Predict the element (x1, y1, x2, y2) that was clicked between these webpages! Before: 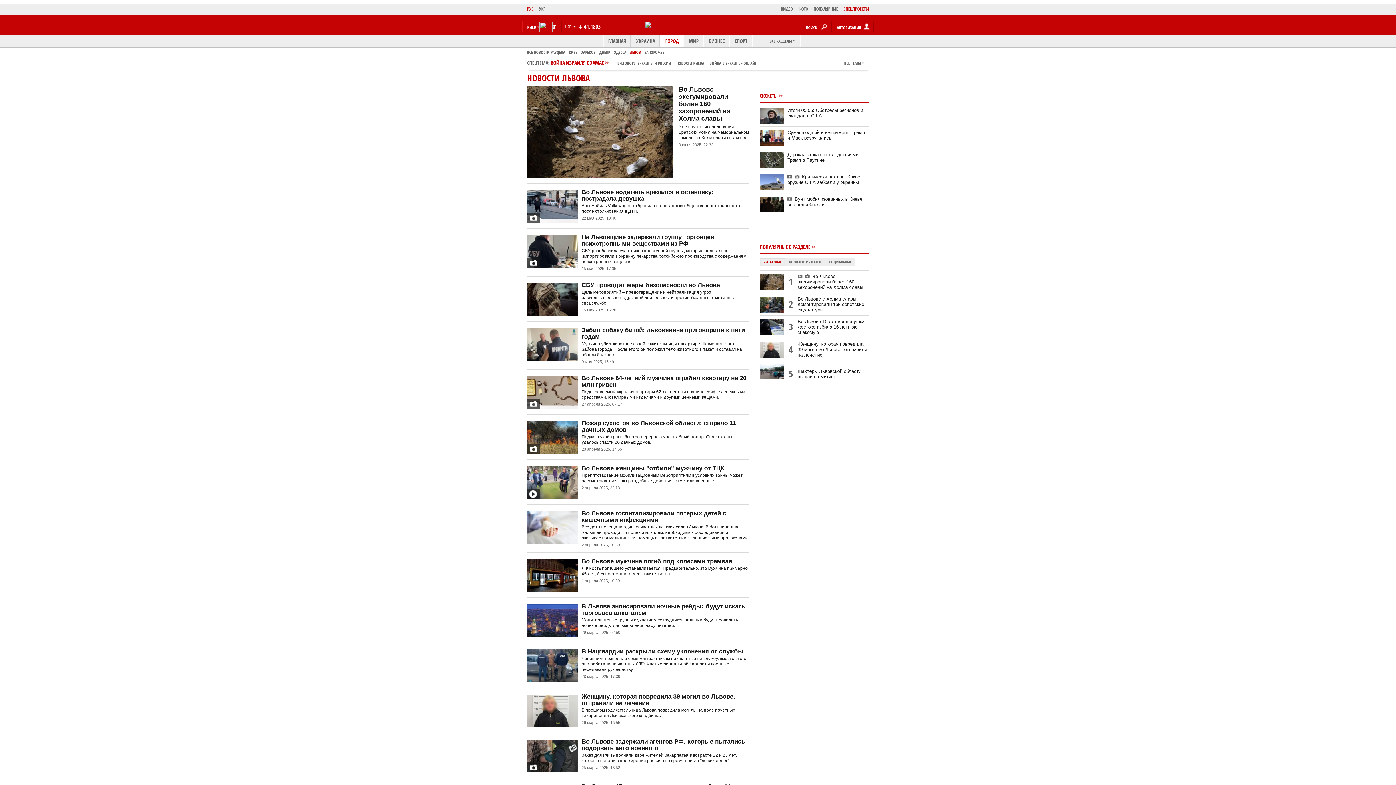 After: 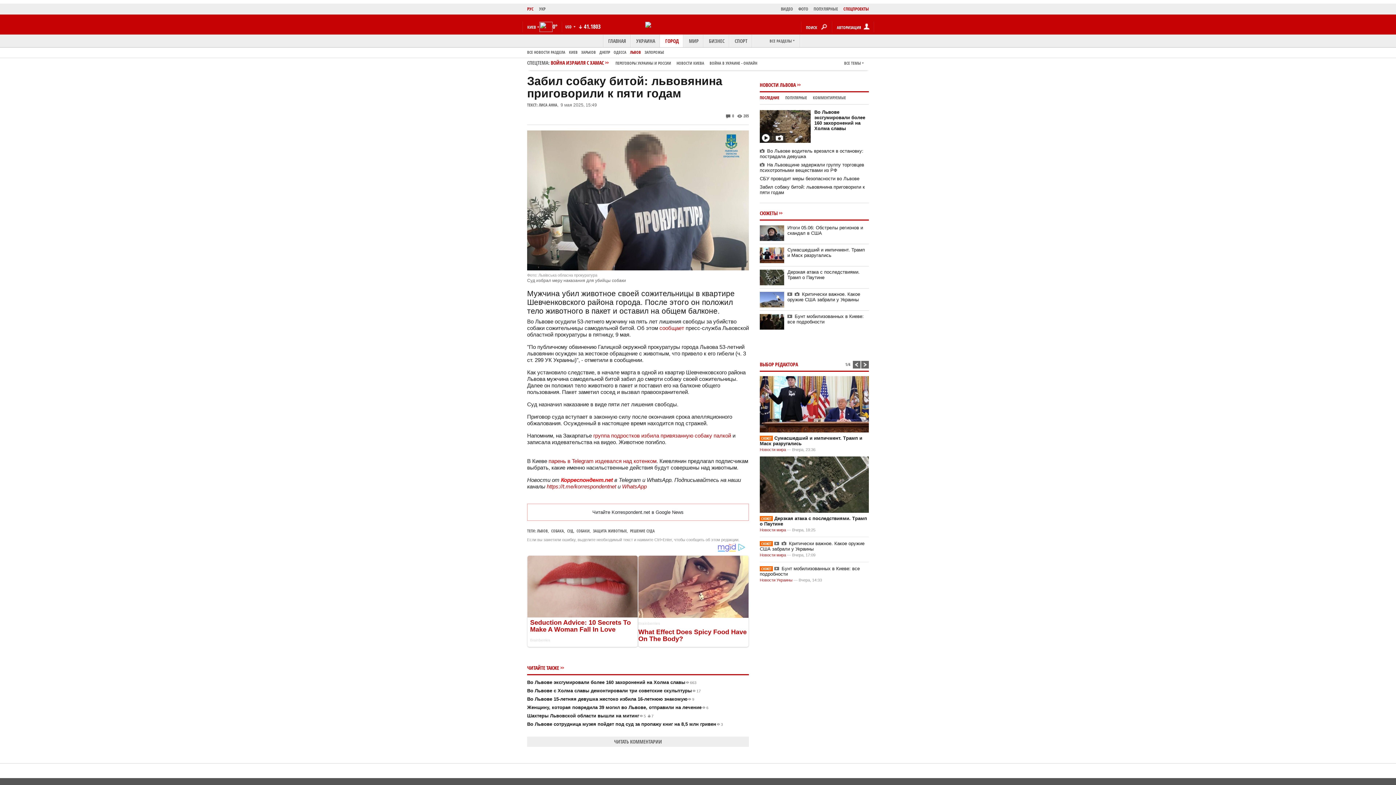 Action: bbox: (527, 327, 581, 361)